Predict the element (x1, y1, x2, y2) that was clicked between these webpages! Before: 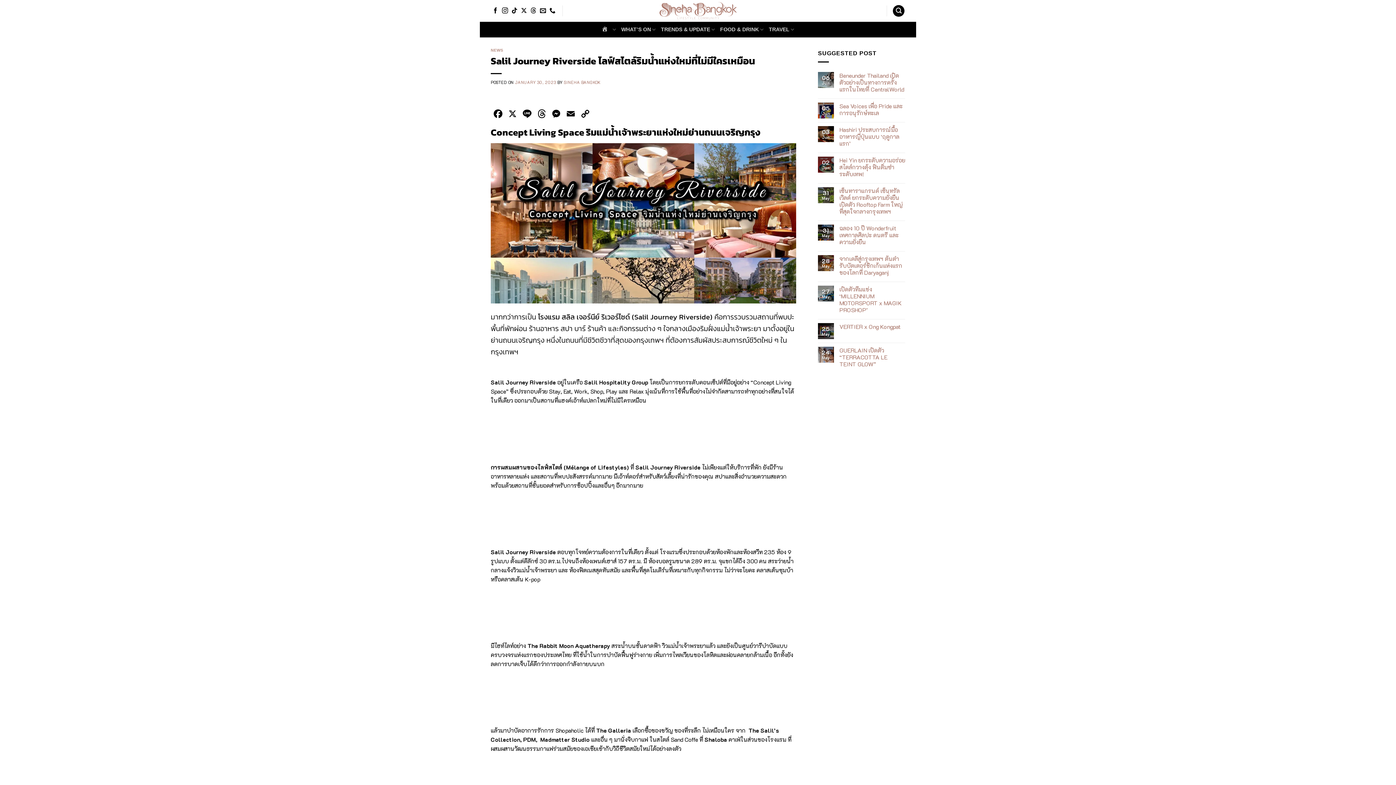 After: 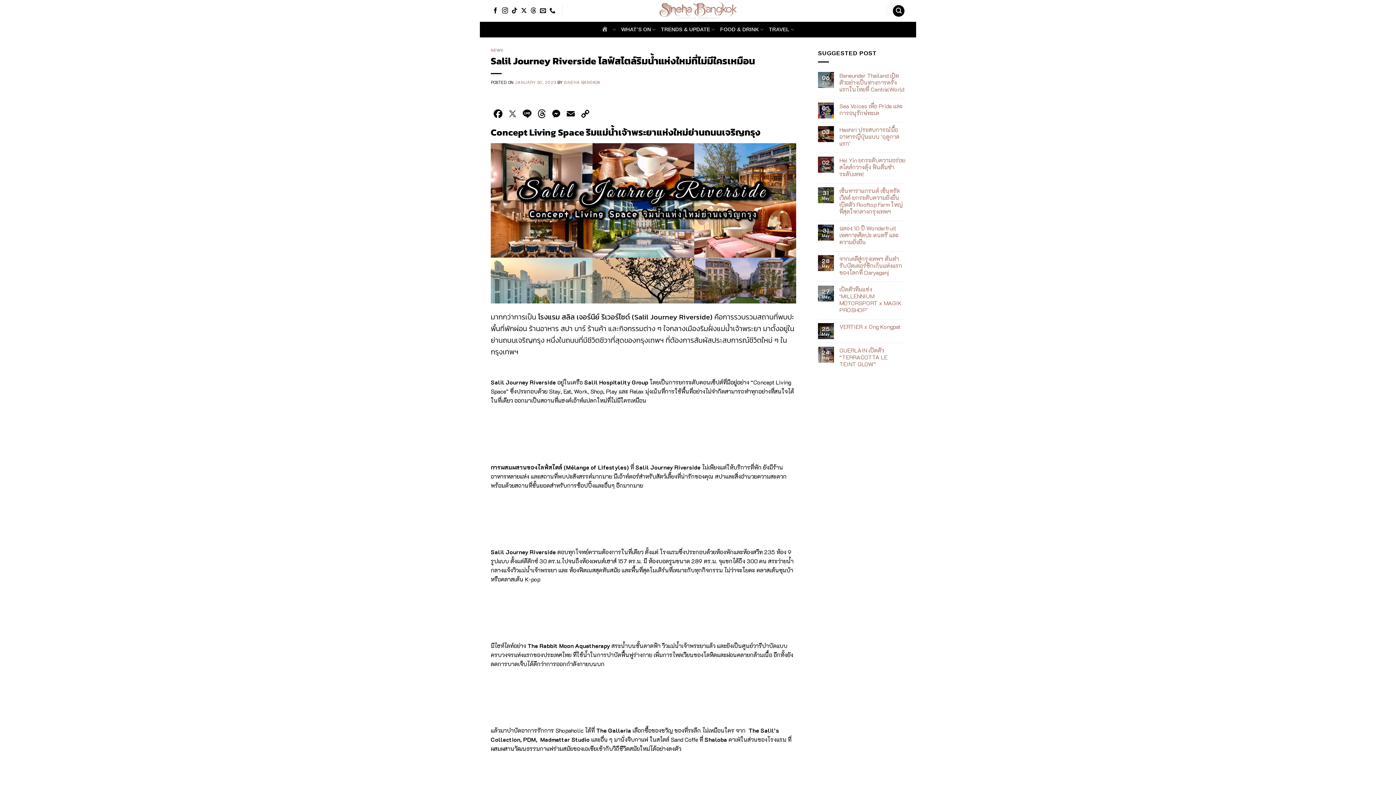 Action: label: X bbox: (505, 108, 520, 120)